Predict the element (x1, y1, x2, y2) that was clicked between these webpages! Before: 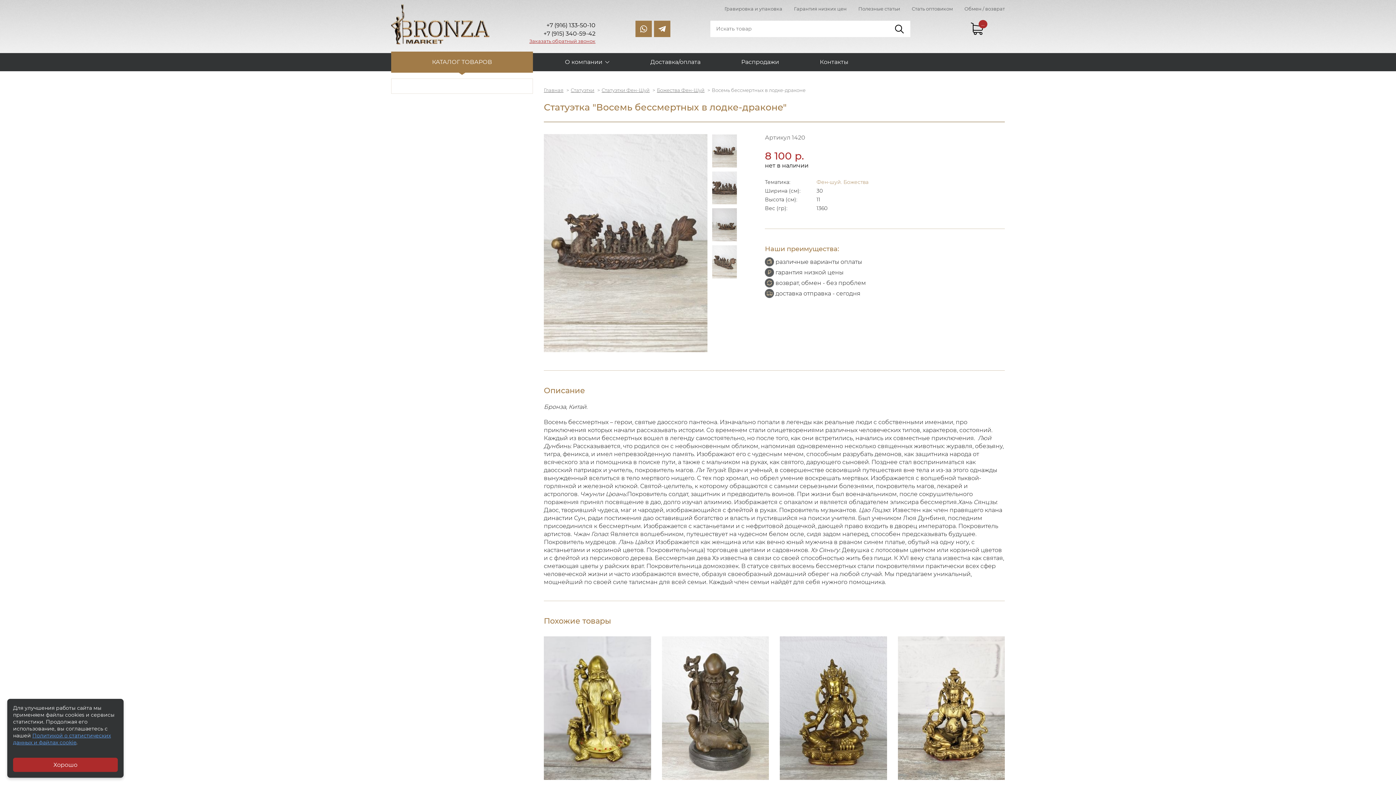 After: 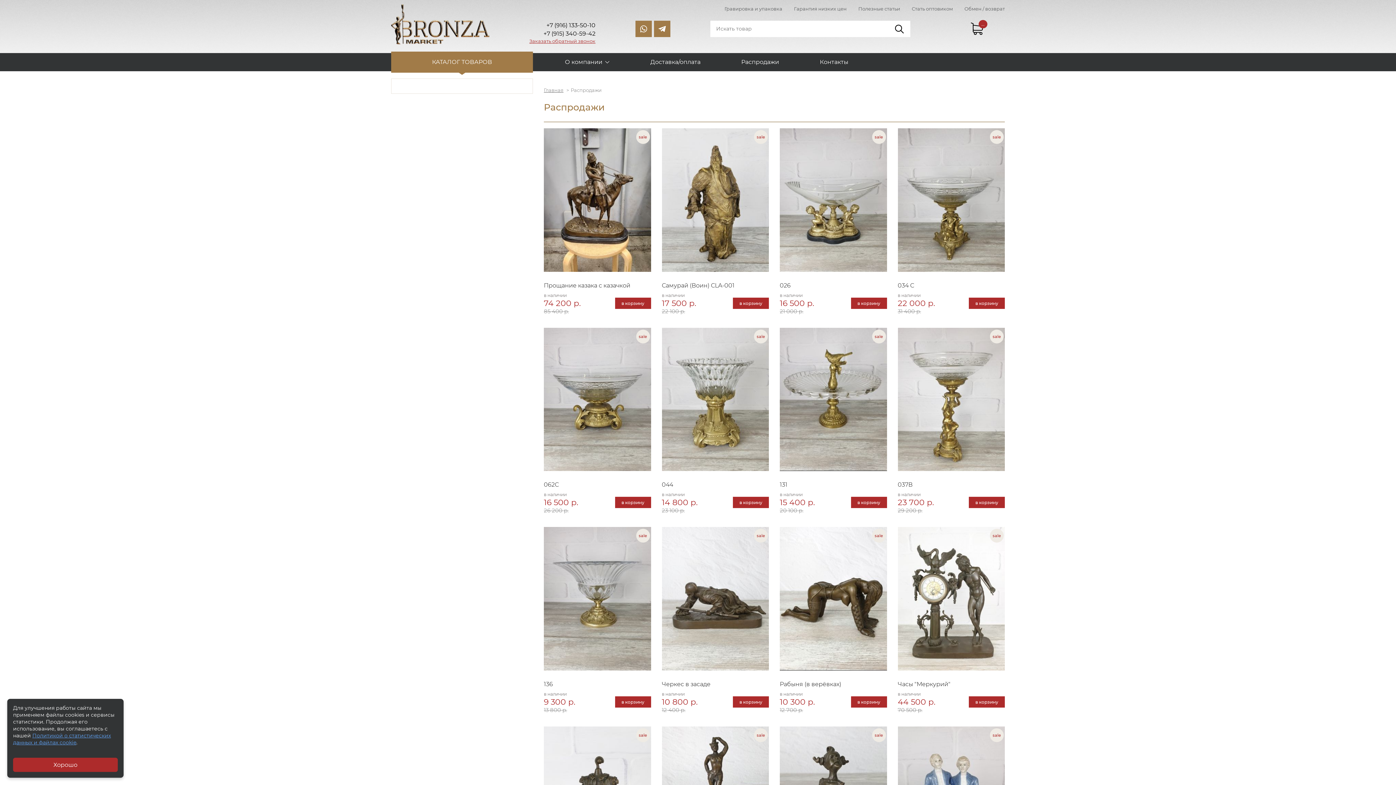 Action: label: Распродажи bbox: (732, 53, 788, 71)